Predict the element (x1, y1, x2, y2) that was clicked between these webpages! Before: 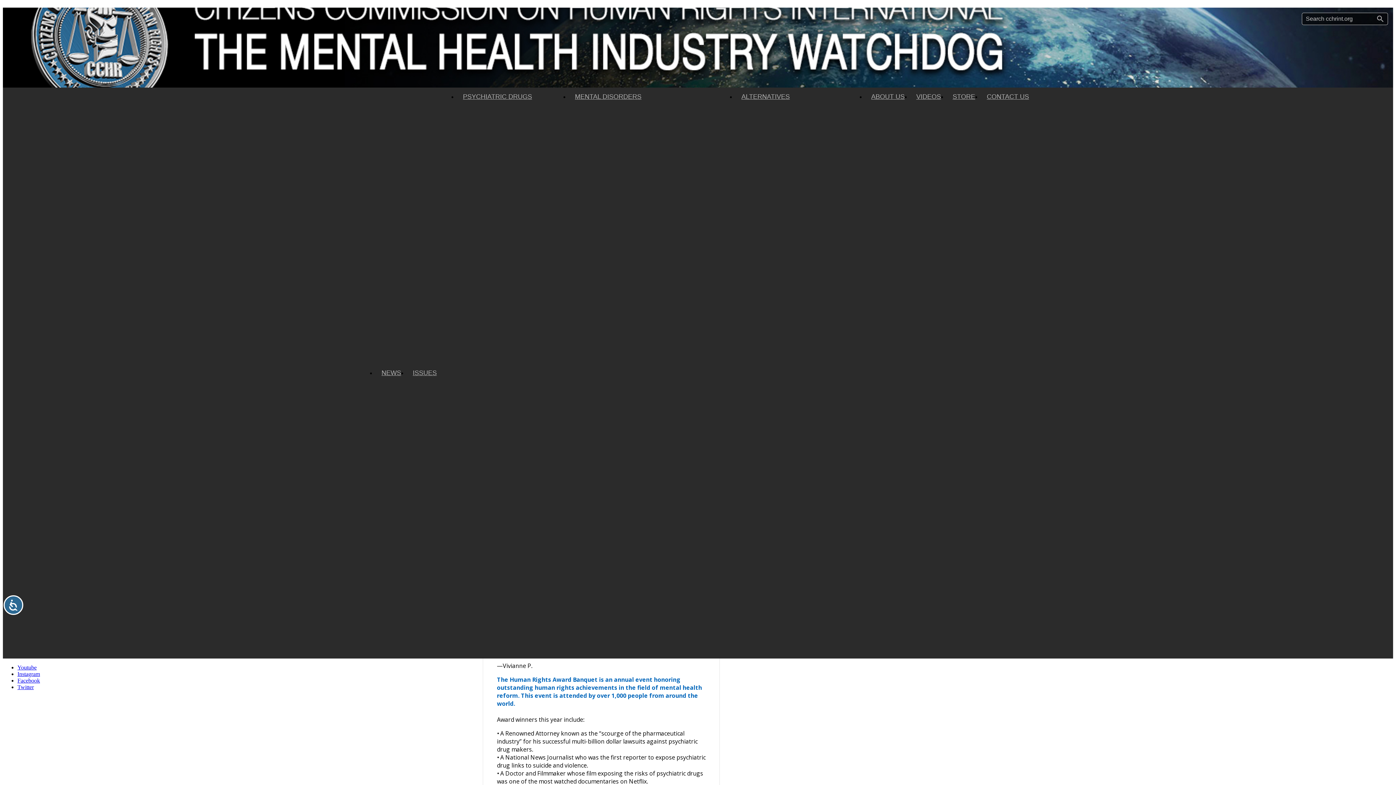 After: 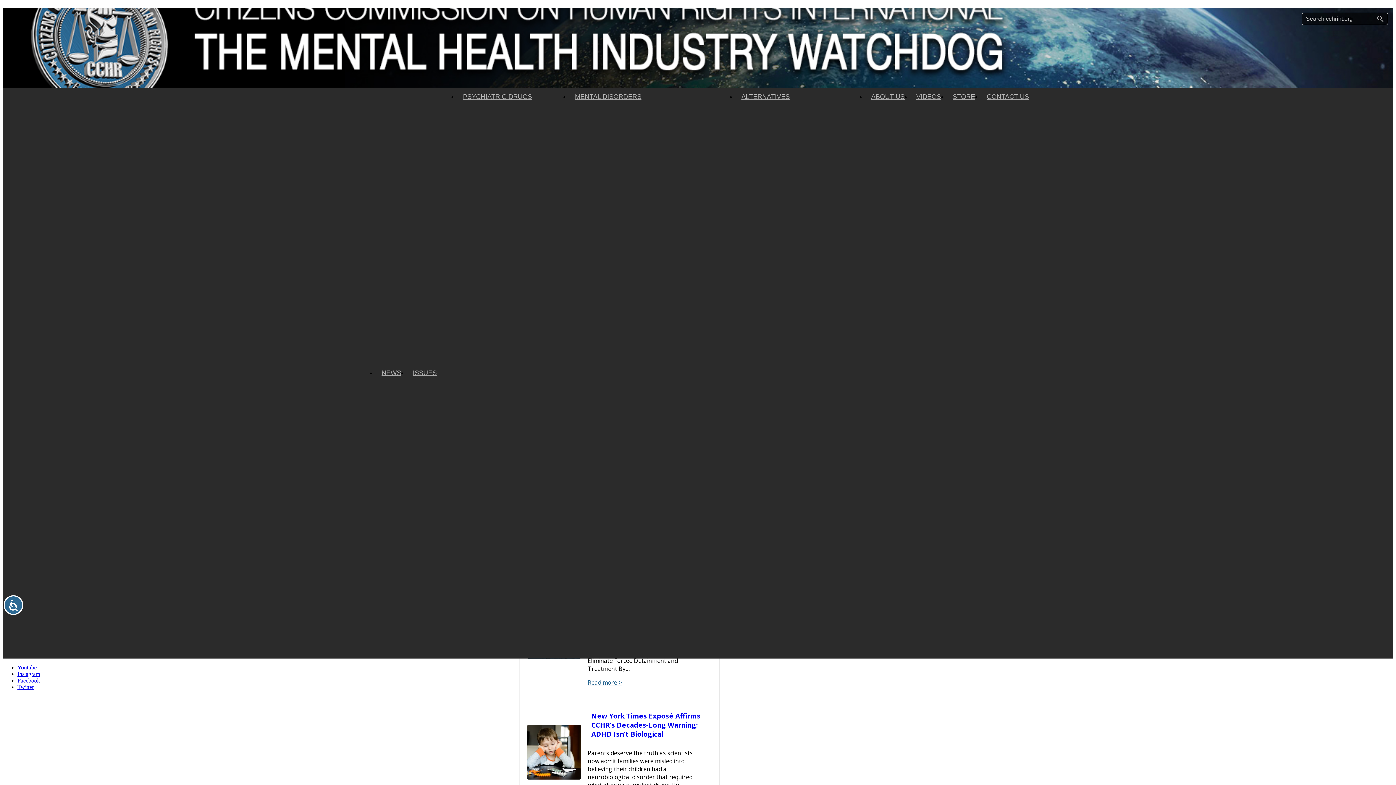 Action: label: NEWS bbox: (375, 364, 407, 382)